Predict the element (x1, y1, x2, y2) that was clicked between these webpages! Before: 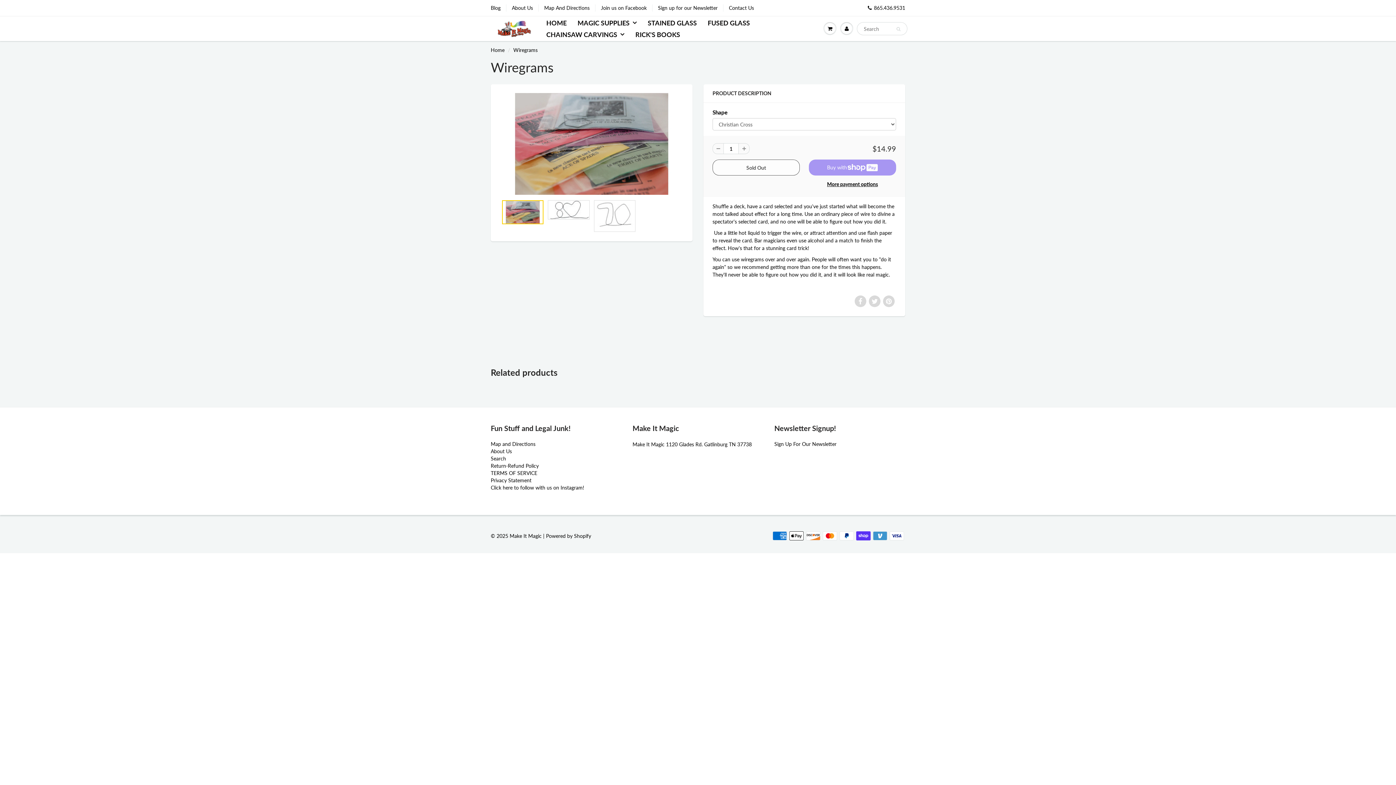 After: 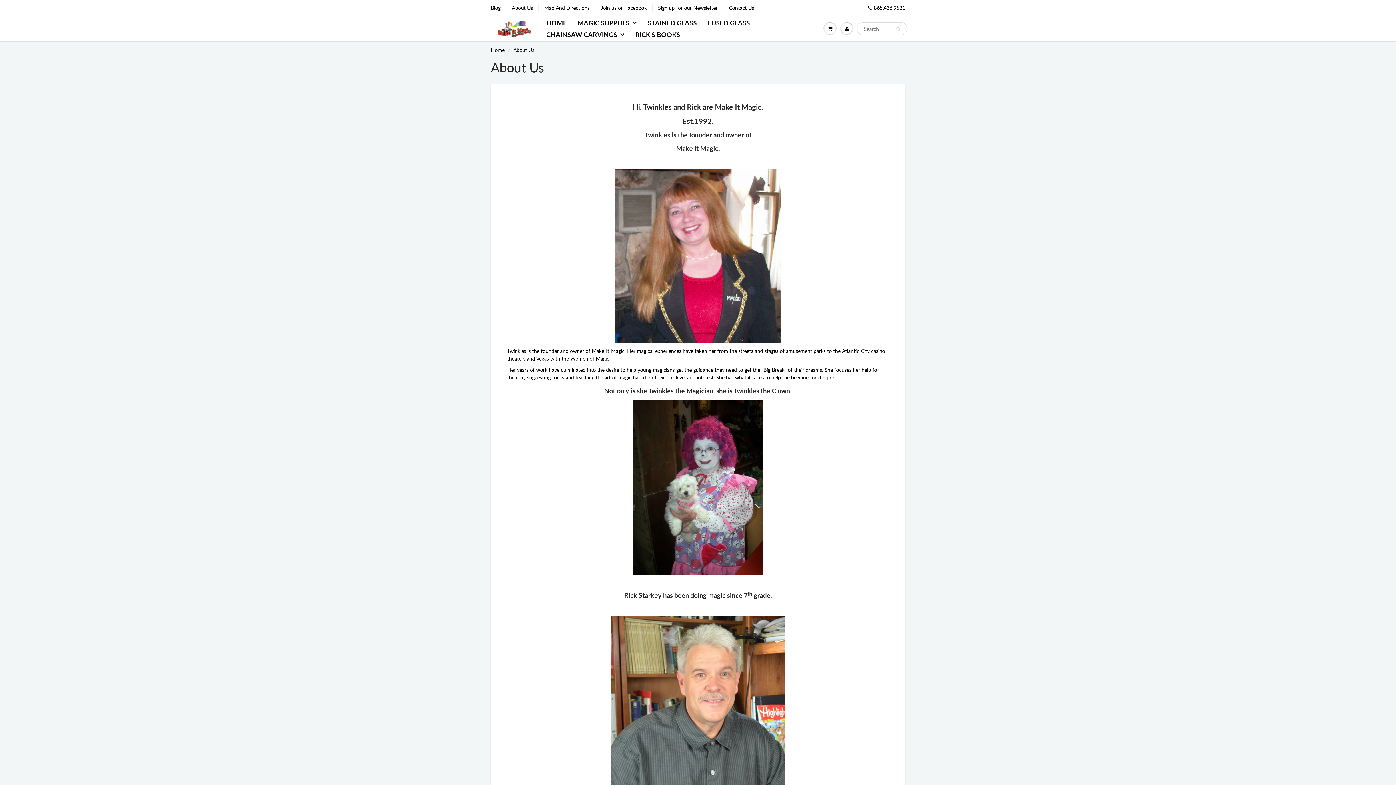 Action: bbox: (512, 4, 533, 11) label: About Us